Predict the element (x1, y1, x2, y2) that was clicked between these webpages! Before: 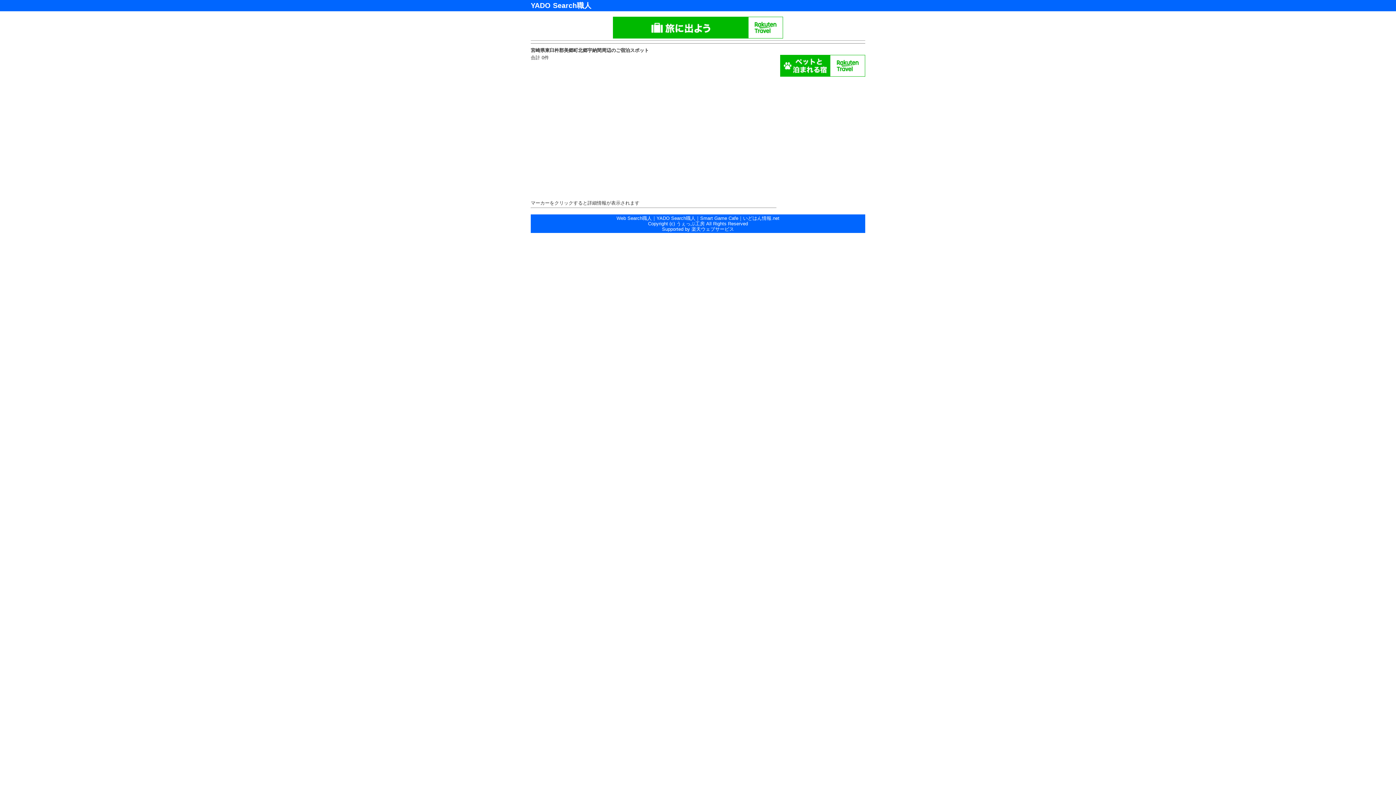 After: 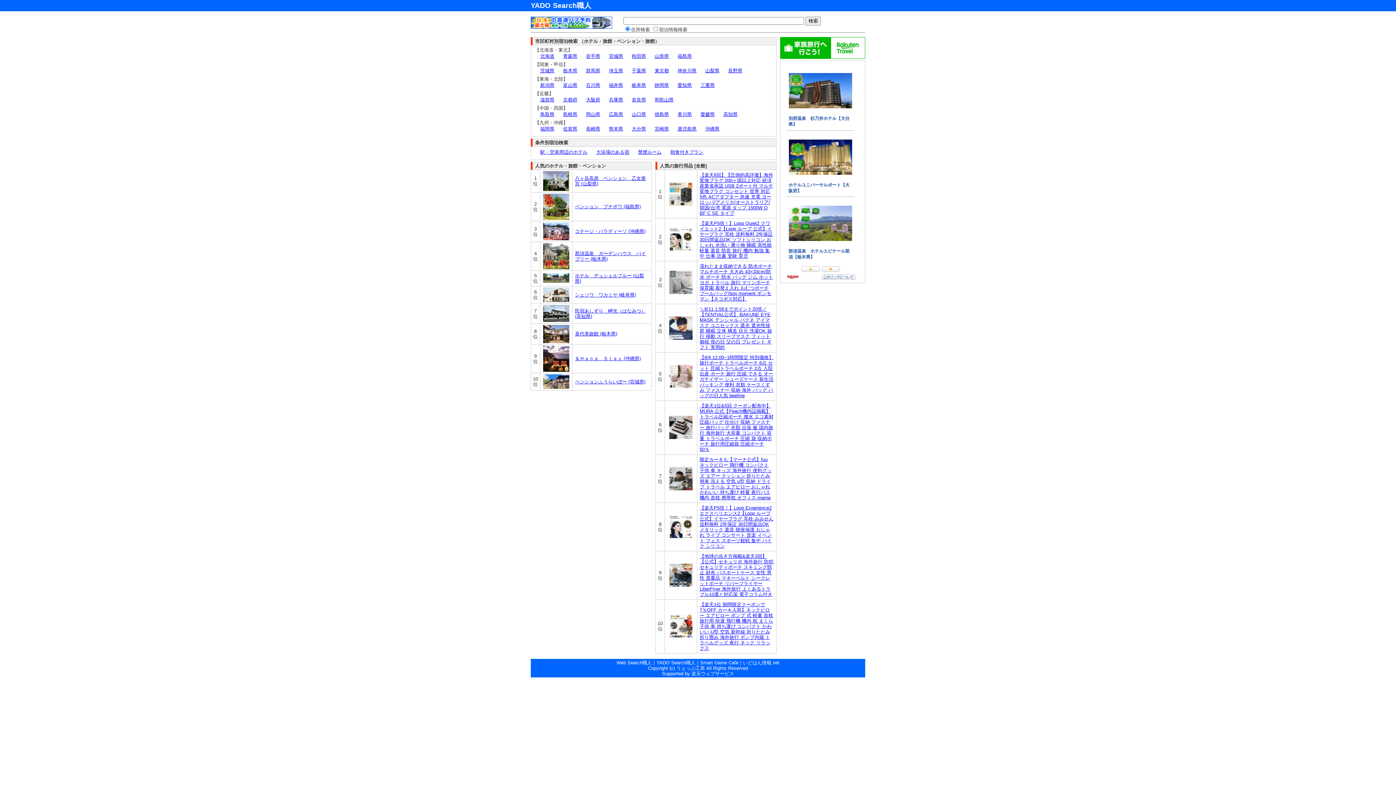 Action: label: YADO Search職人 bbox: (656, 215, 695, 220)